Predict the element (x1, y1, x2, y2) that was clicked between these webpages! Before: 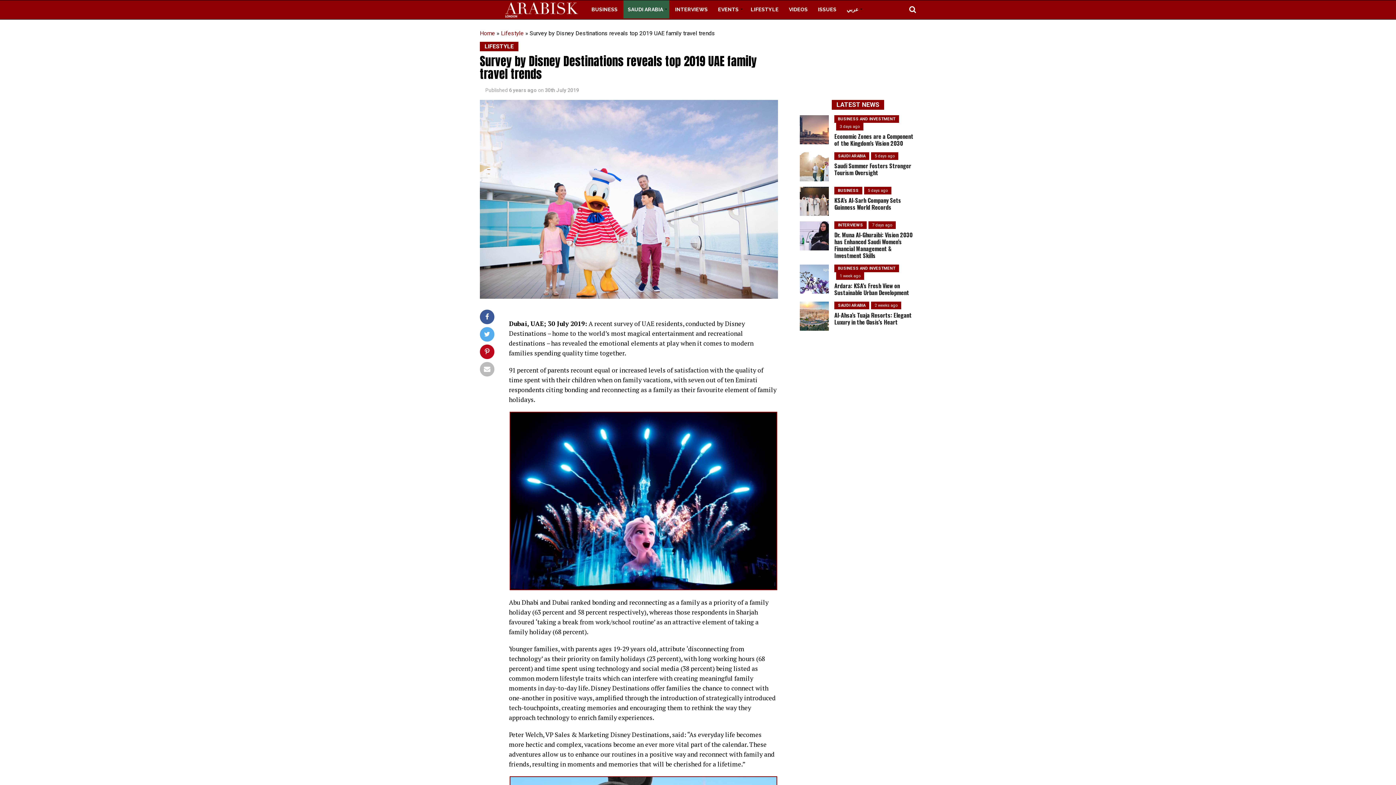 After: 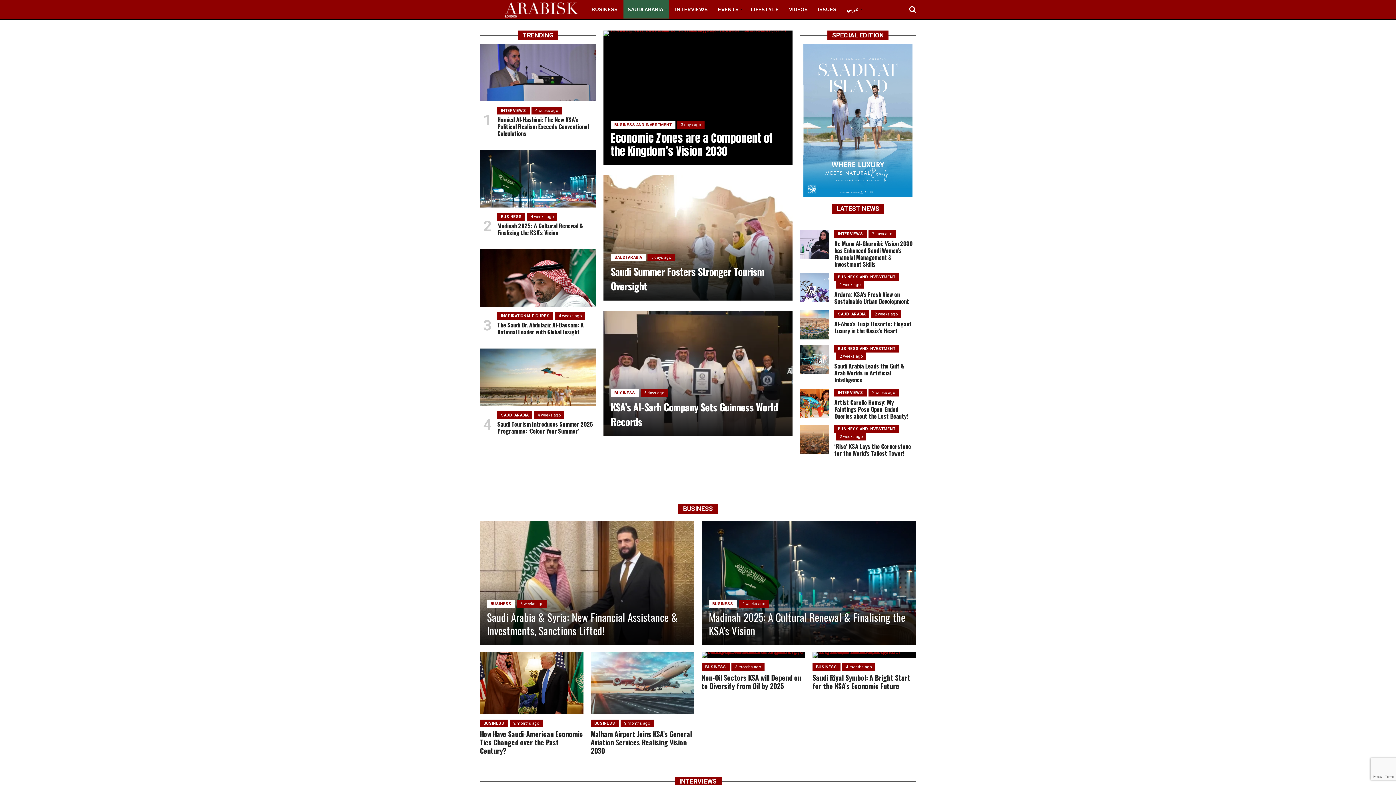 Action: bbox: (480, 29, 495, 36) label: Home